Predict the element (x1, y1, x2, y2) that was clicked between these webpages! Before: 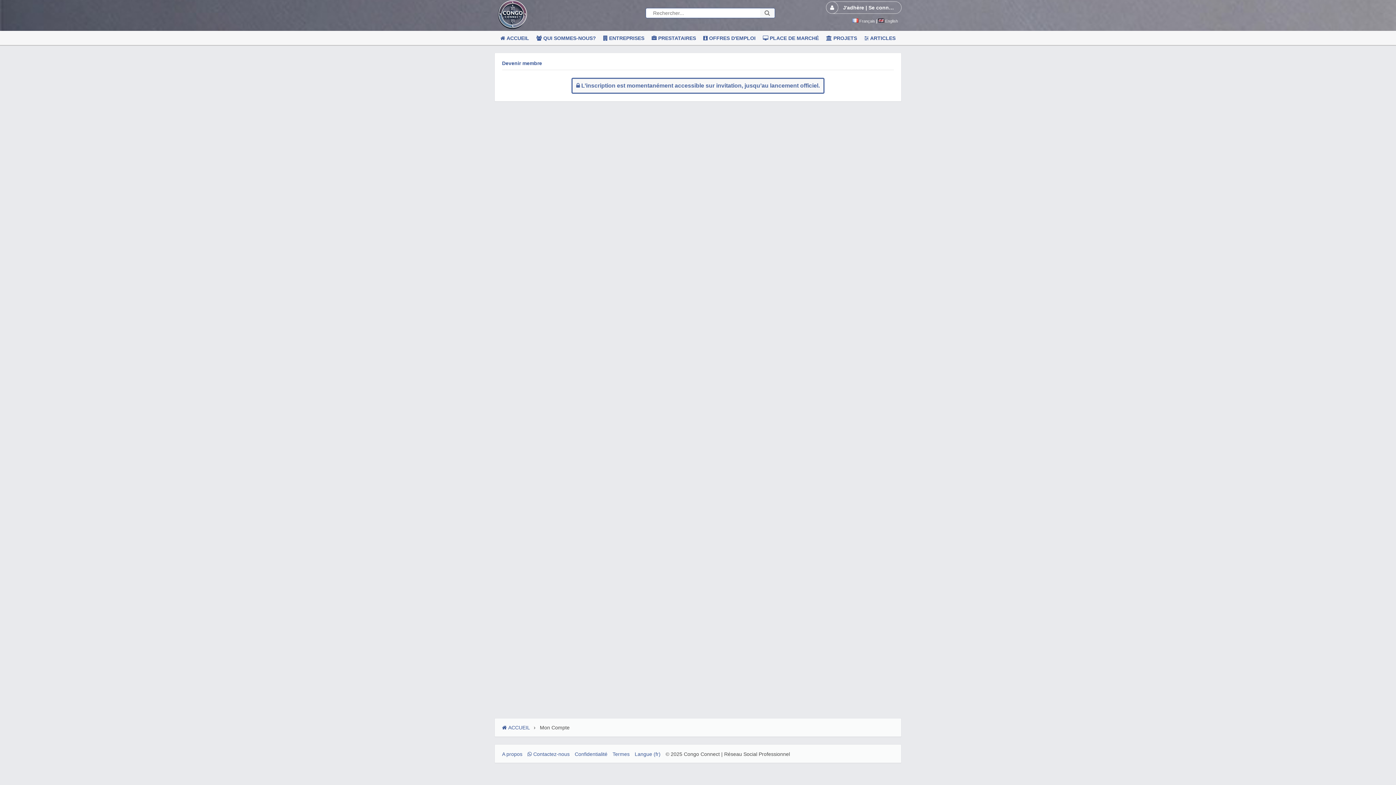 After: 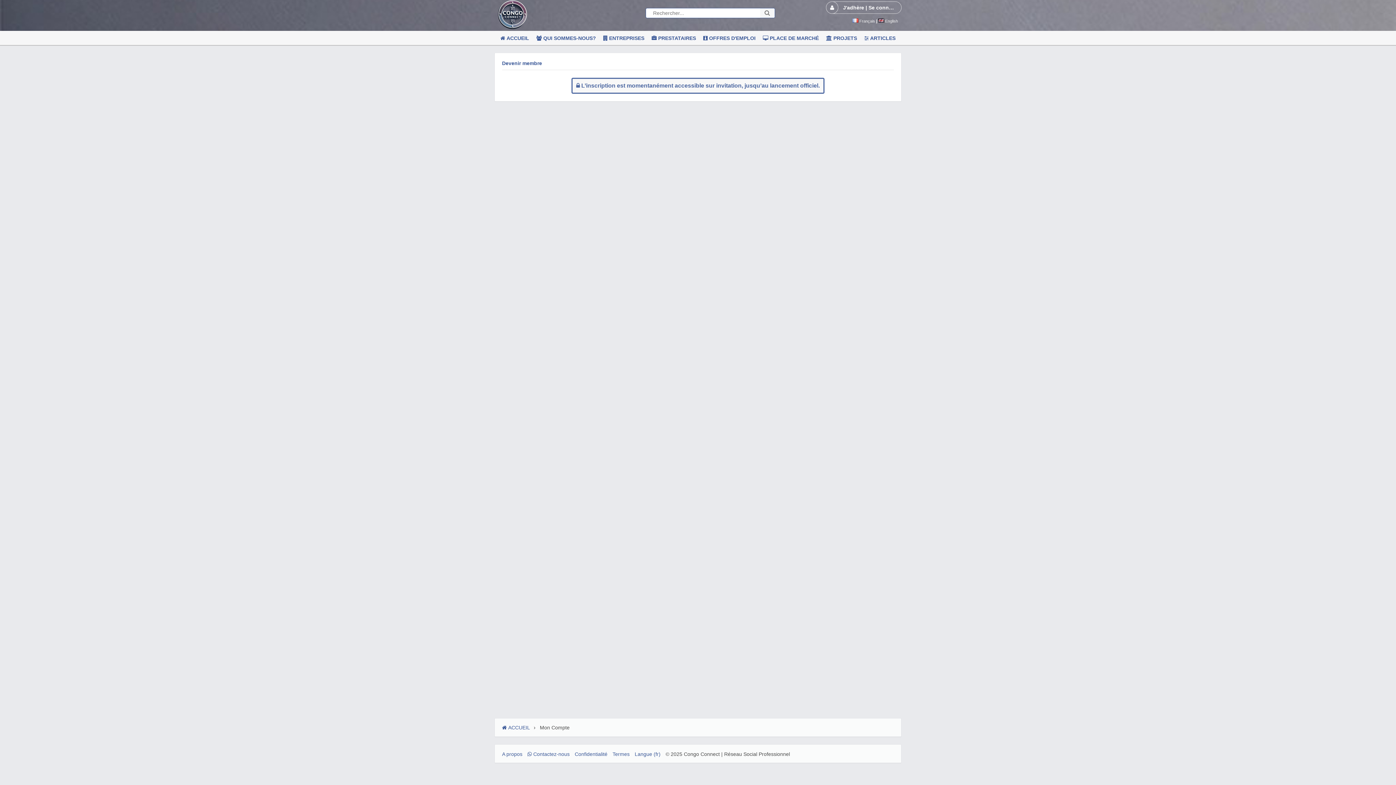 Action: bbox: (759, 33, 822, 43) label:  PLACE DE MARCHÉ